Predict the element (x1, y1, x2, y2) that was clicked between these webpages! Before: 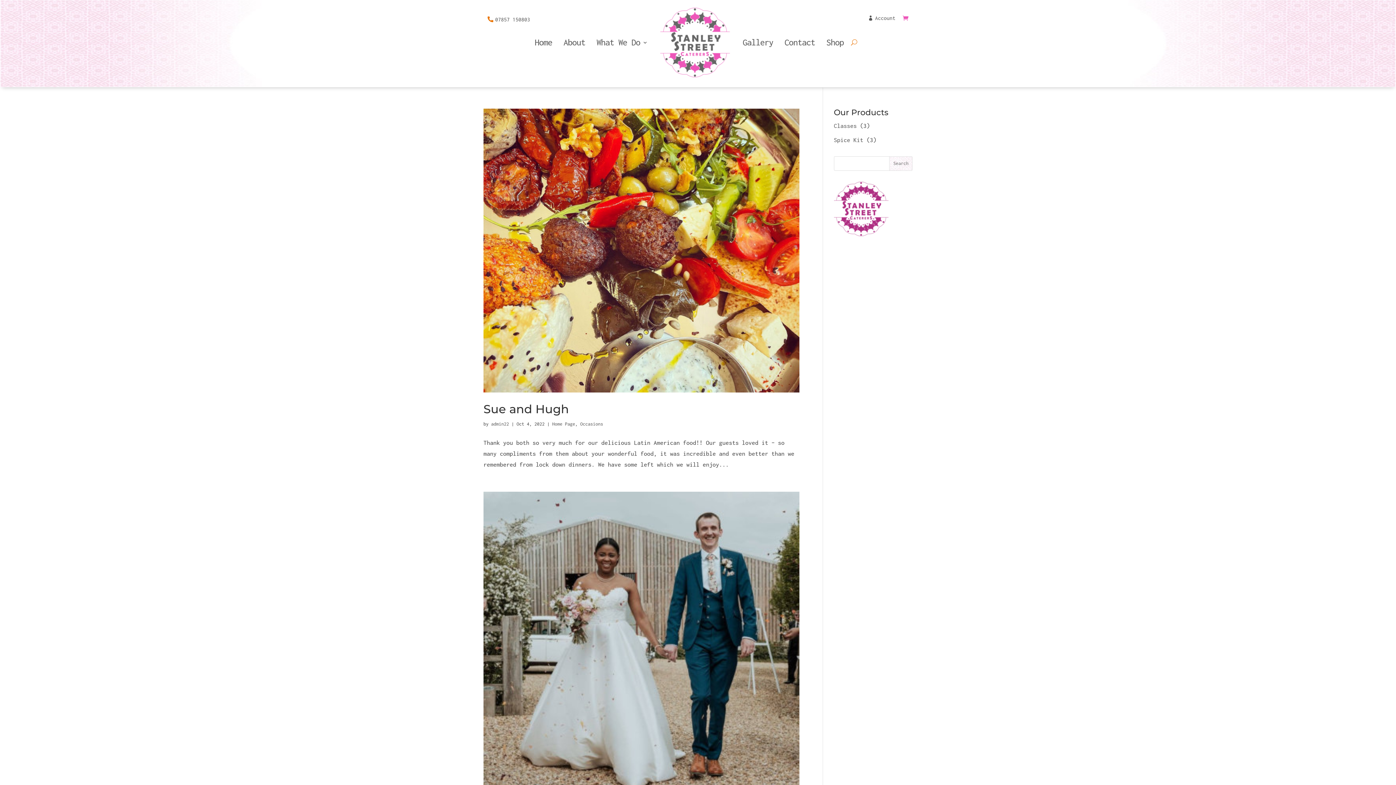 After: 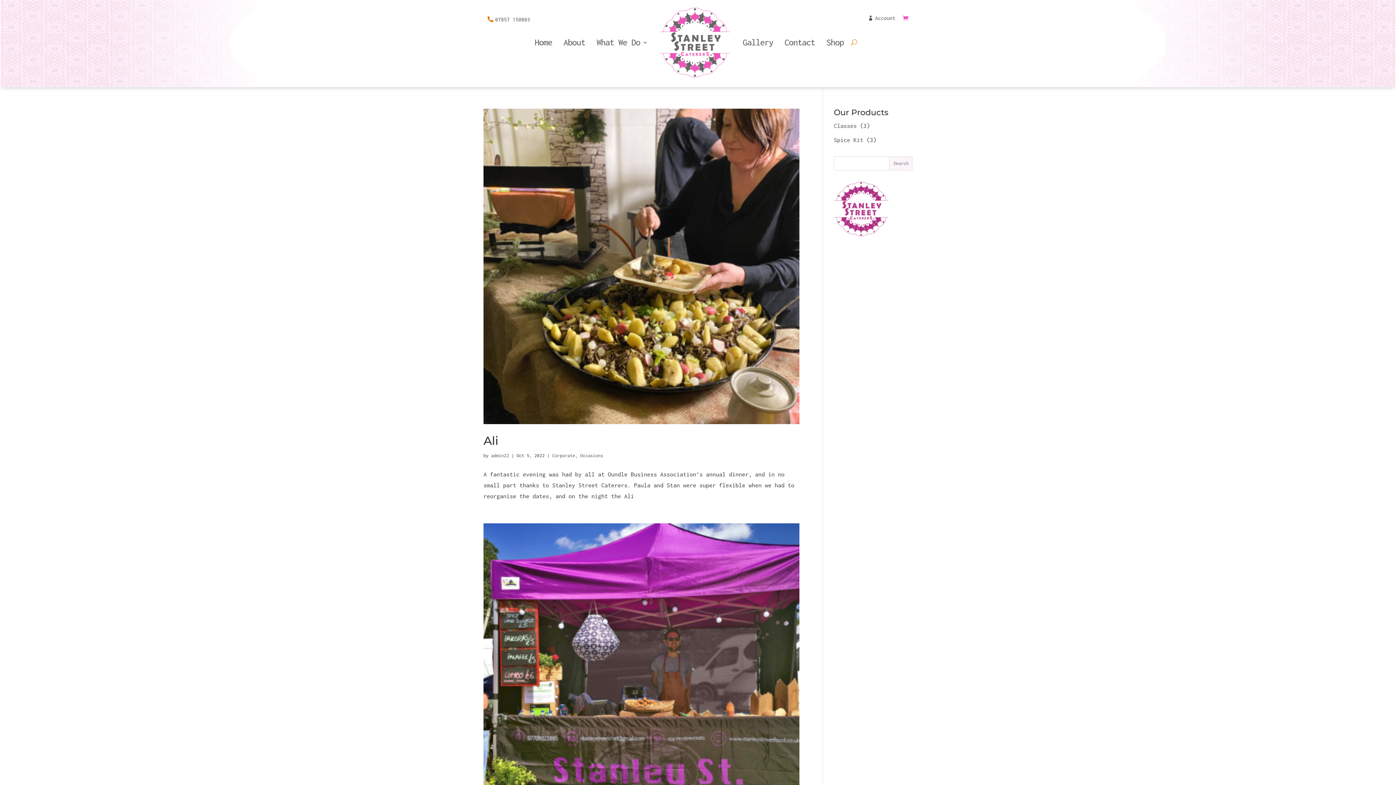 Action: label: Occasions bbox: (580, 421, 603, 427)